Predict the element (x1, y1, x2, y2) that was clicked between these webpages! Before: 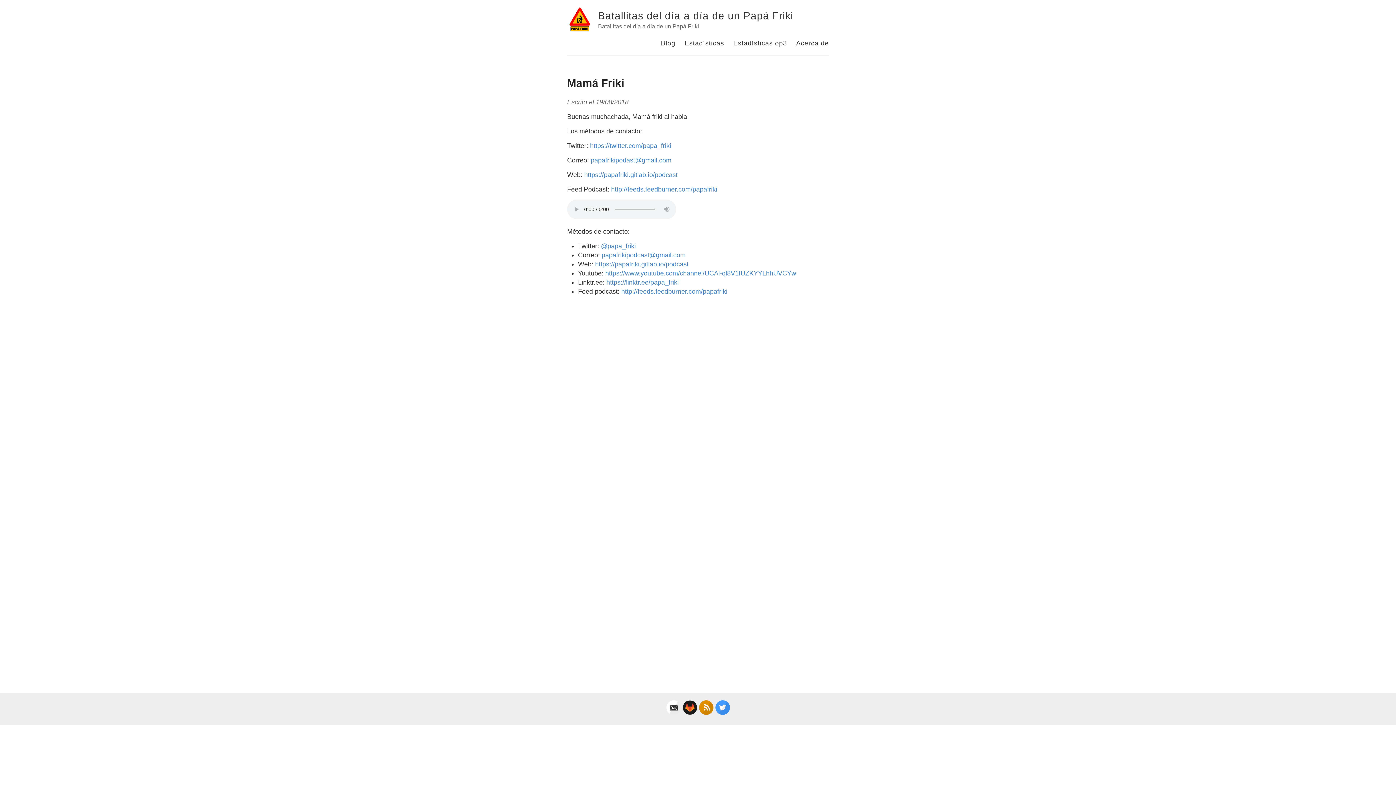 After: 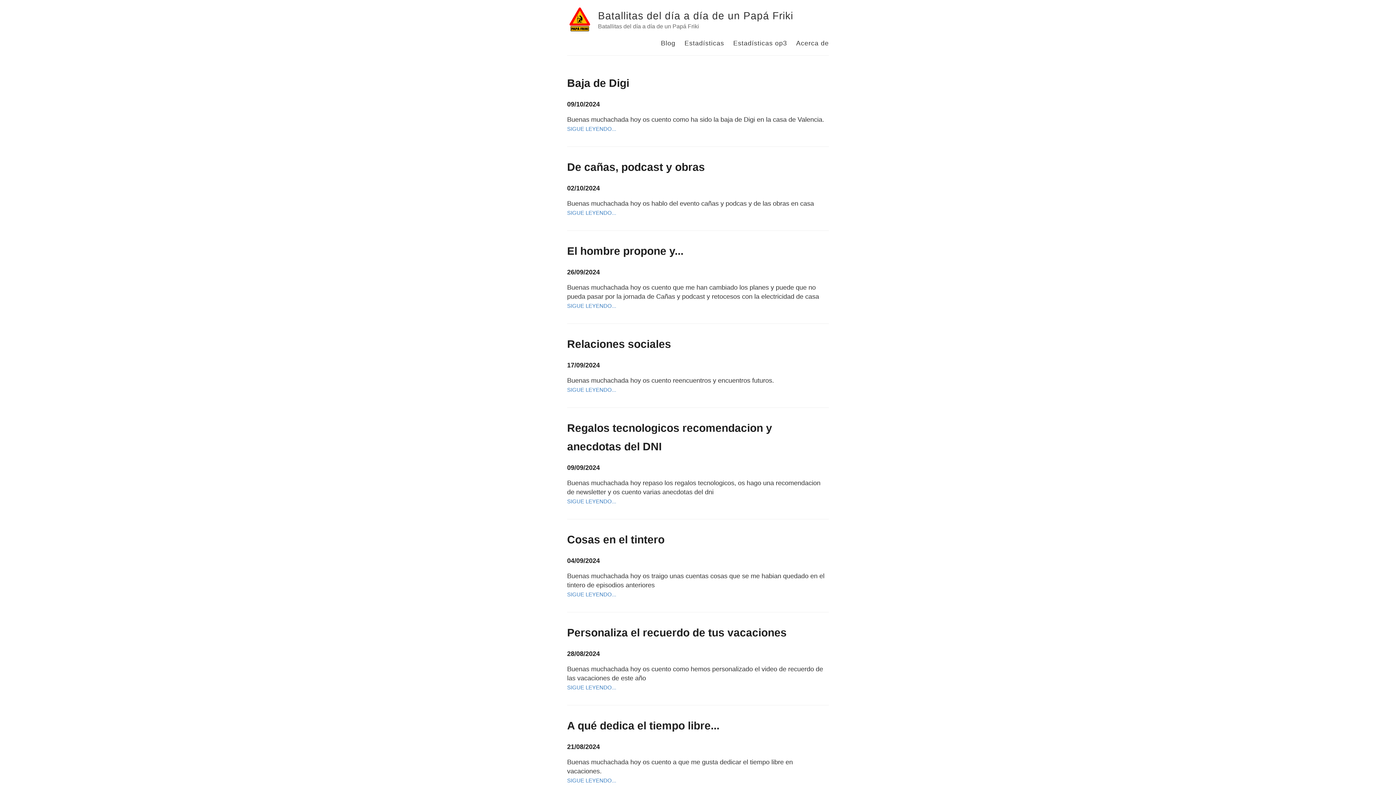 Action: label: https://papafriki.gitlab.io/podcast bbox: (584, 171, 677, 178)